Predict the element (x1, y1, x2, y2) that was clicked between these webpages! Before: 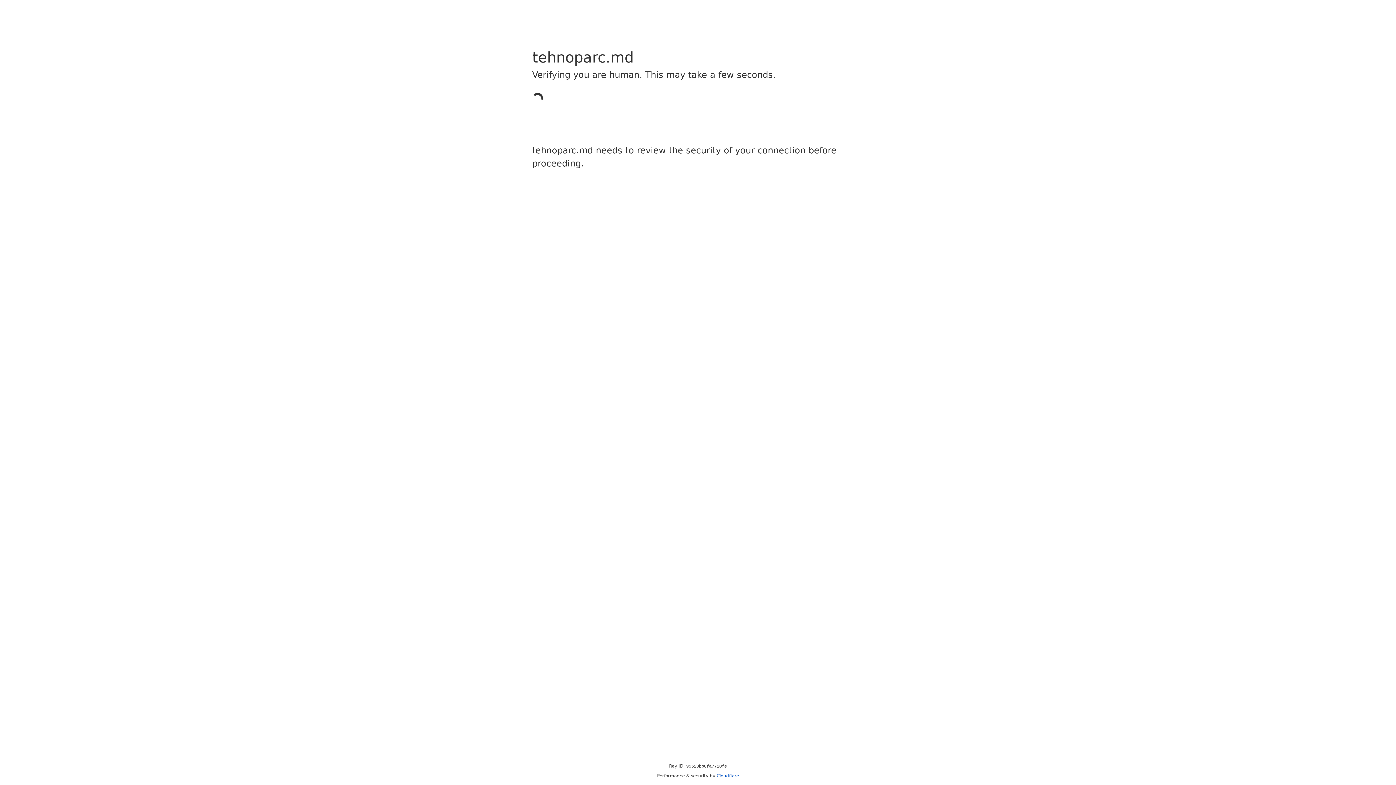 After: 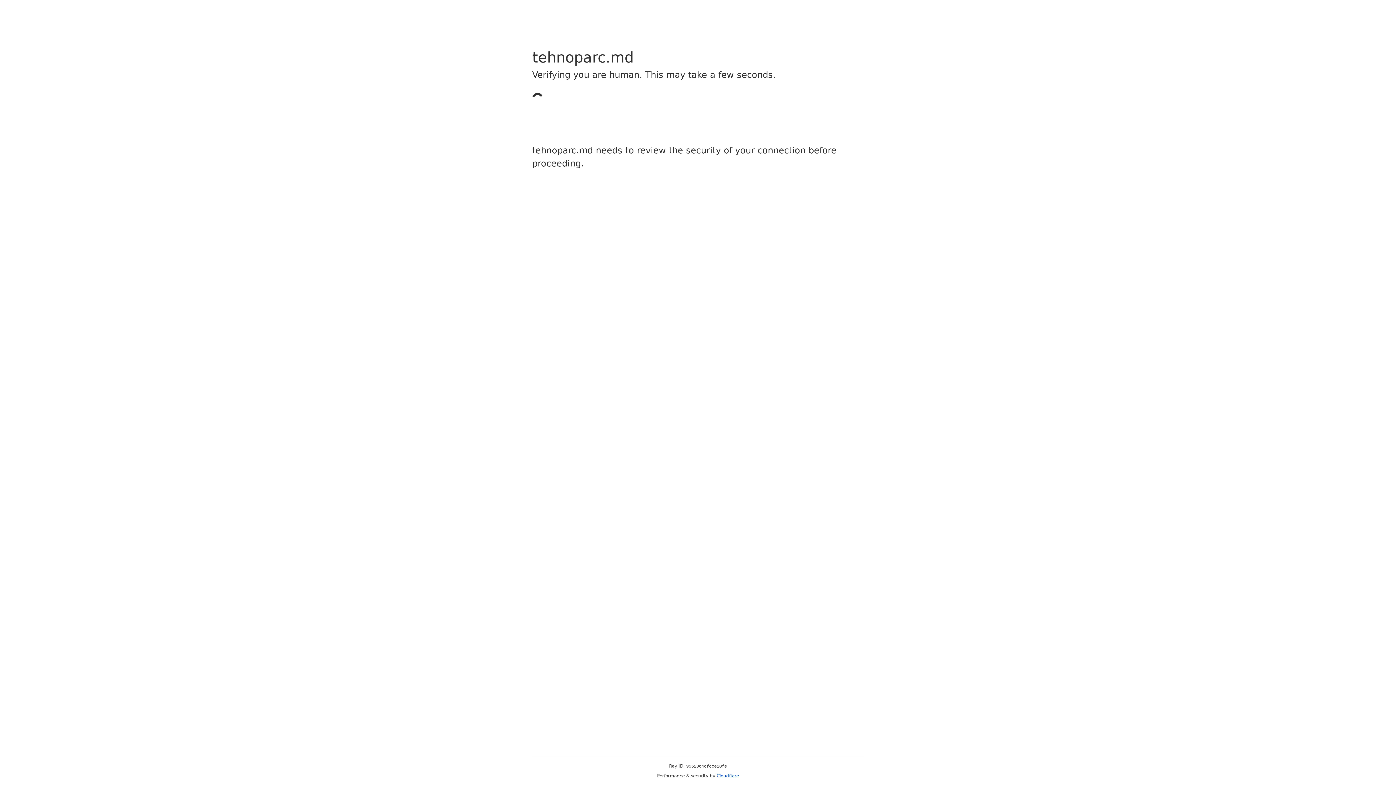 Action: label: Cloudflare bbox: (716, 773, 739, 778)